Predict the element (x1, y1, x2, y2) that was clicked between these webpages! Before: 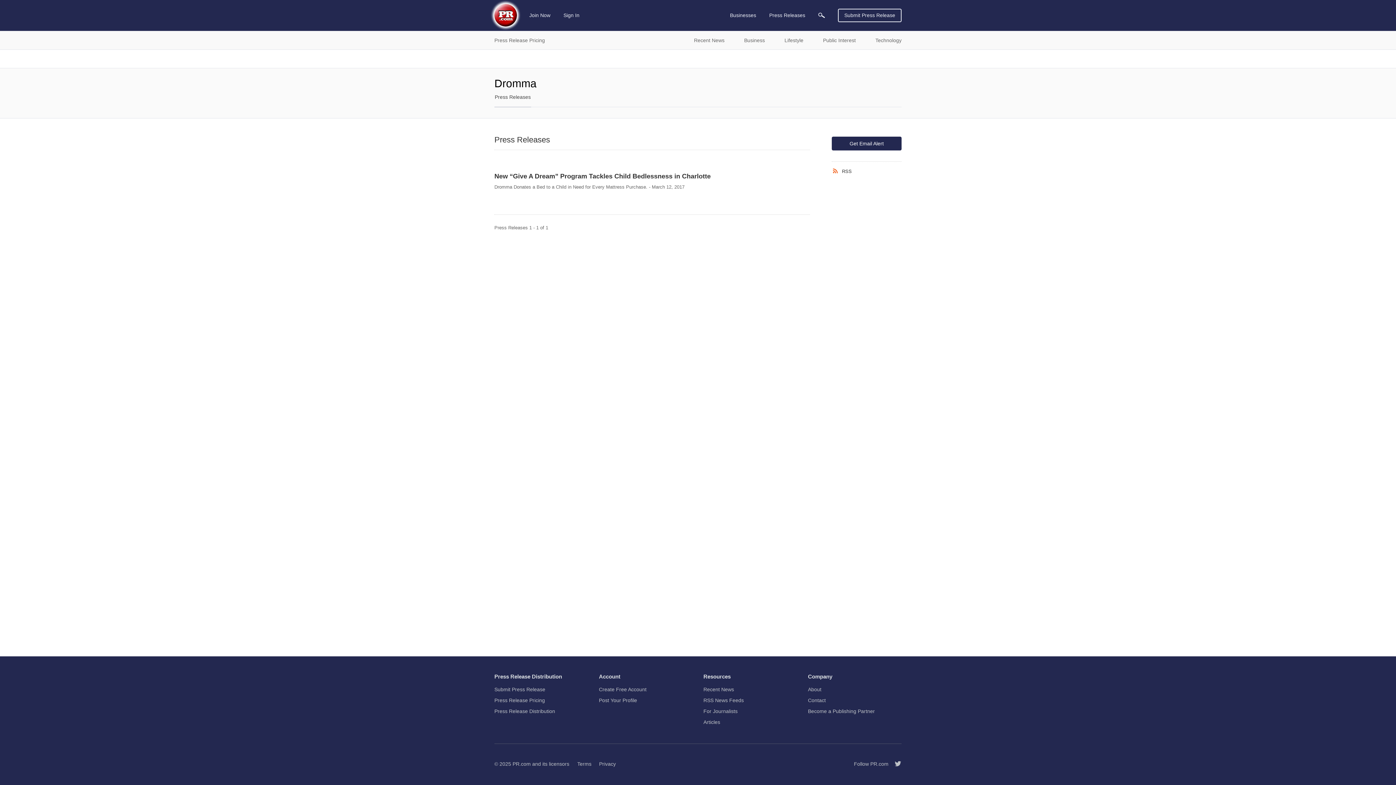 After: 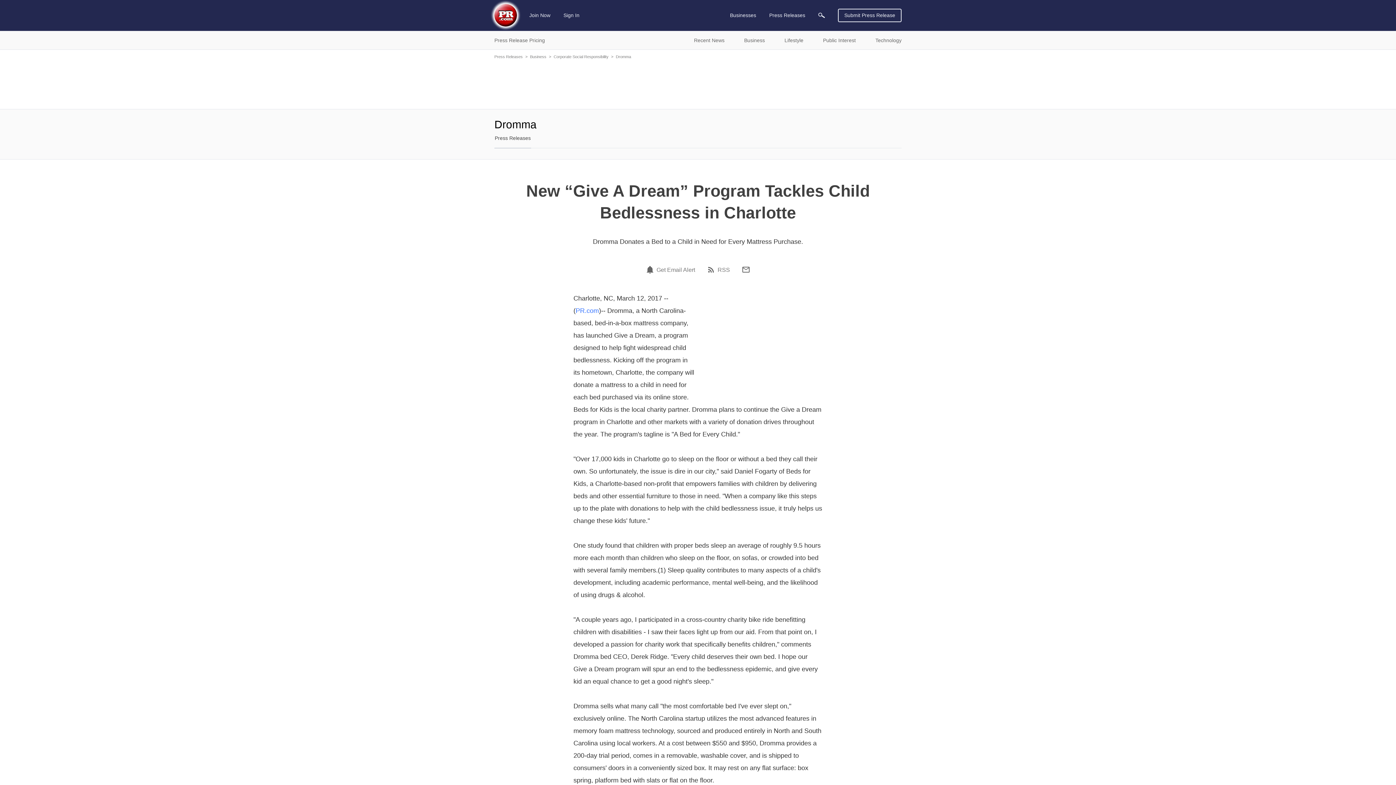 Action: label: New “Give A Dream” Program Tackles Child Bedlessness in Charlotte bbox: (494, 172, 810, 180)